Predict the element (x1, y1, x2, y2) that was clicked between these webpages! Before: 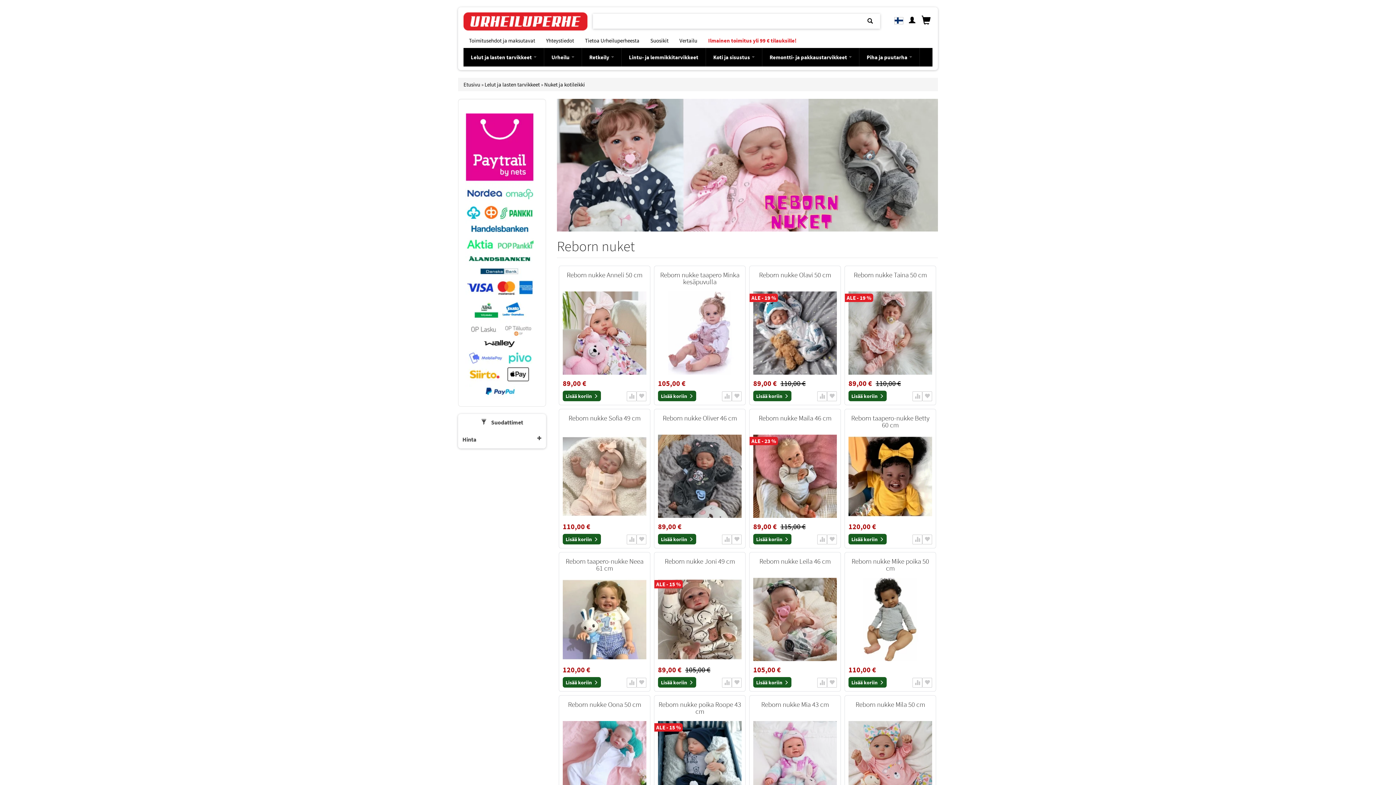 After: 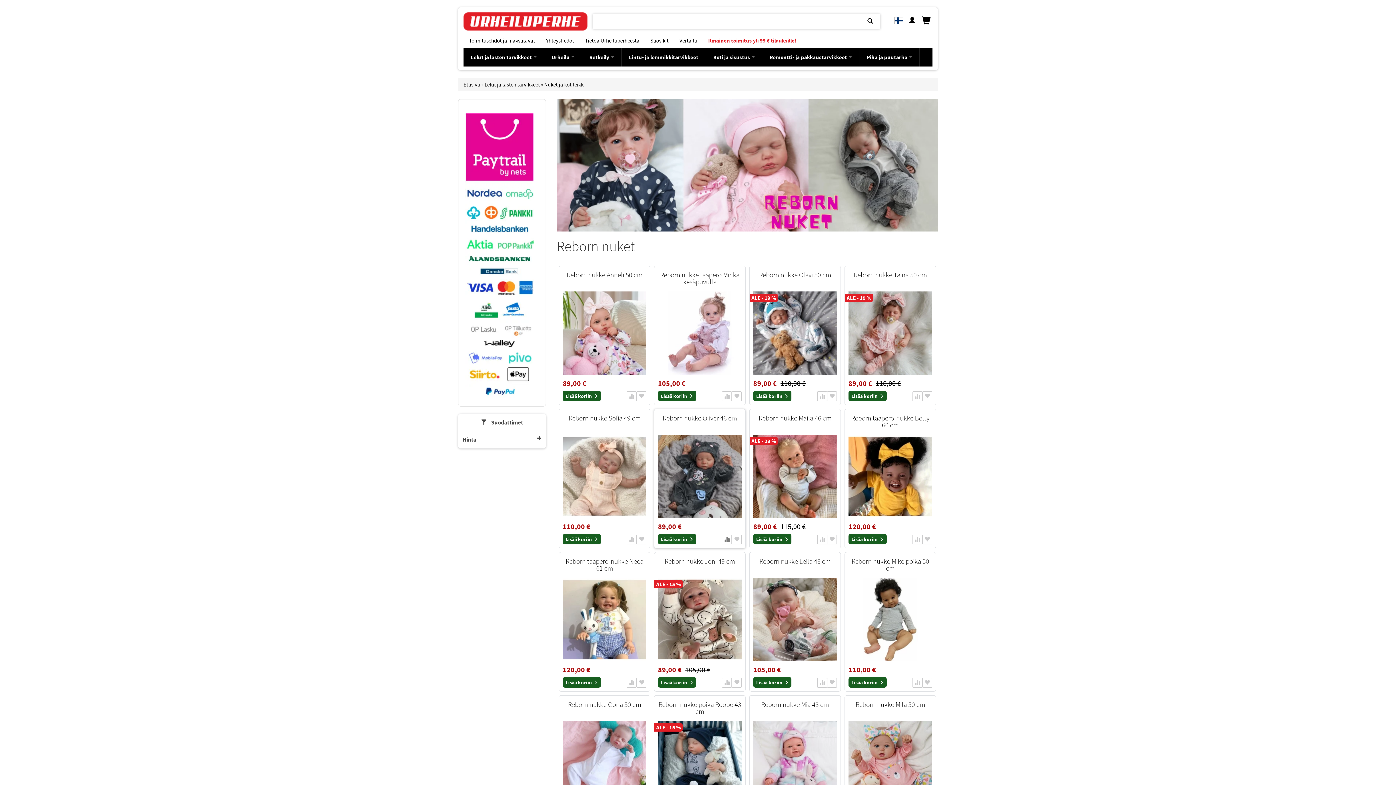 Action: label: Add to compare bbox: (722, 534, 732, 544)